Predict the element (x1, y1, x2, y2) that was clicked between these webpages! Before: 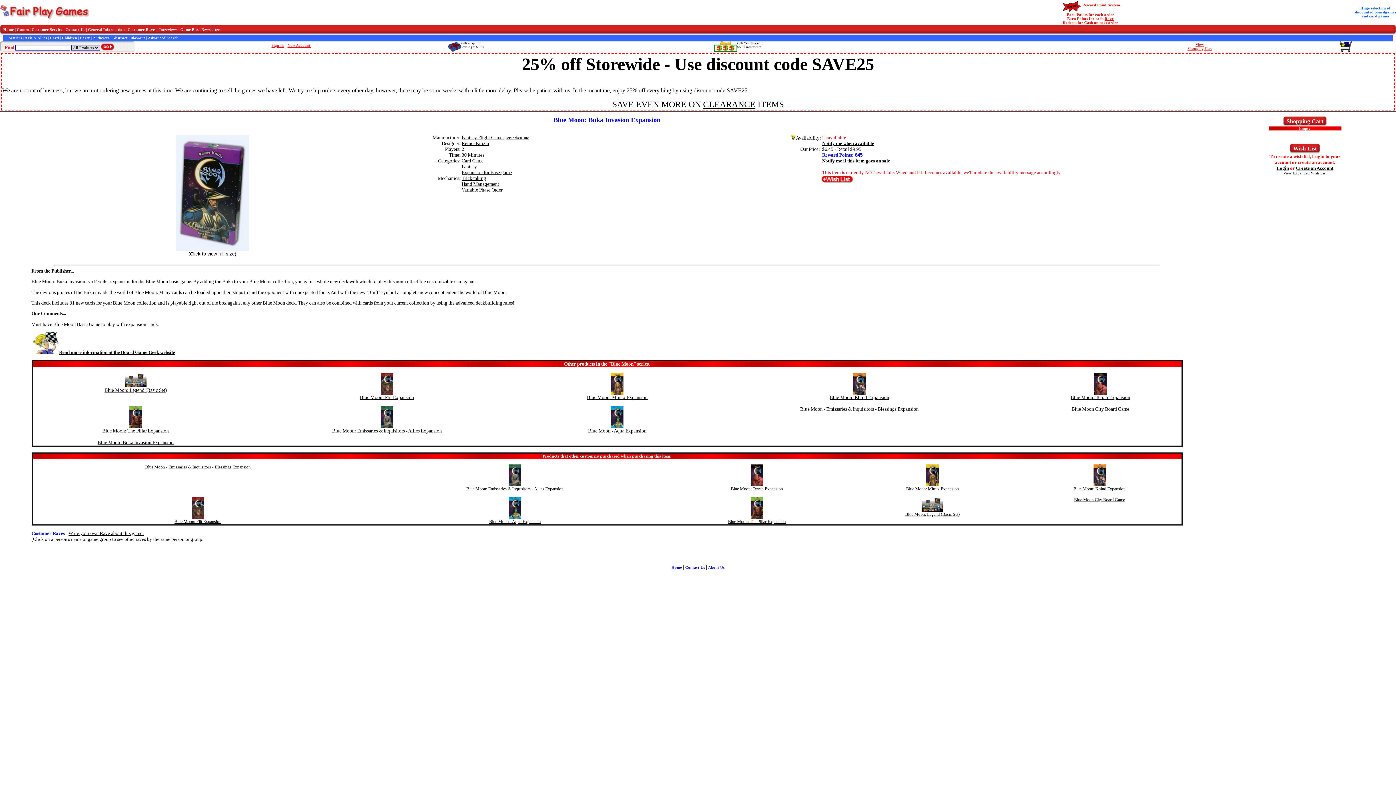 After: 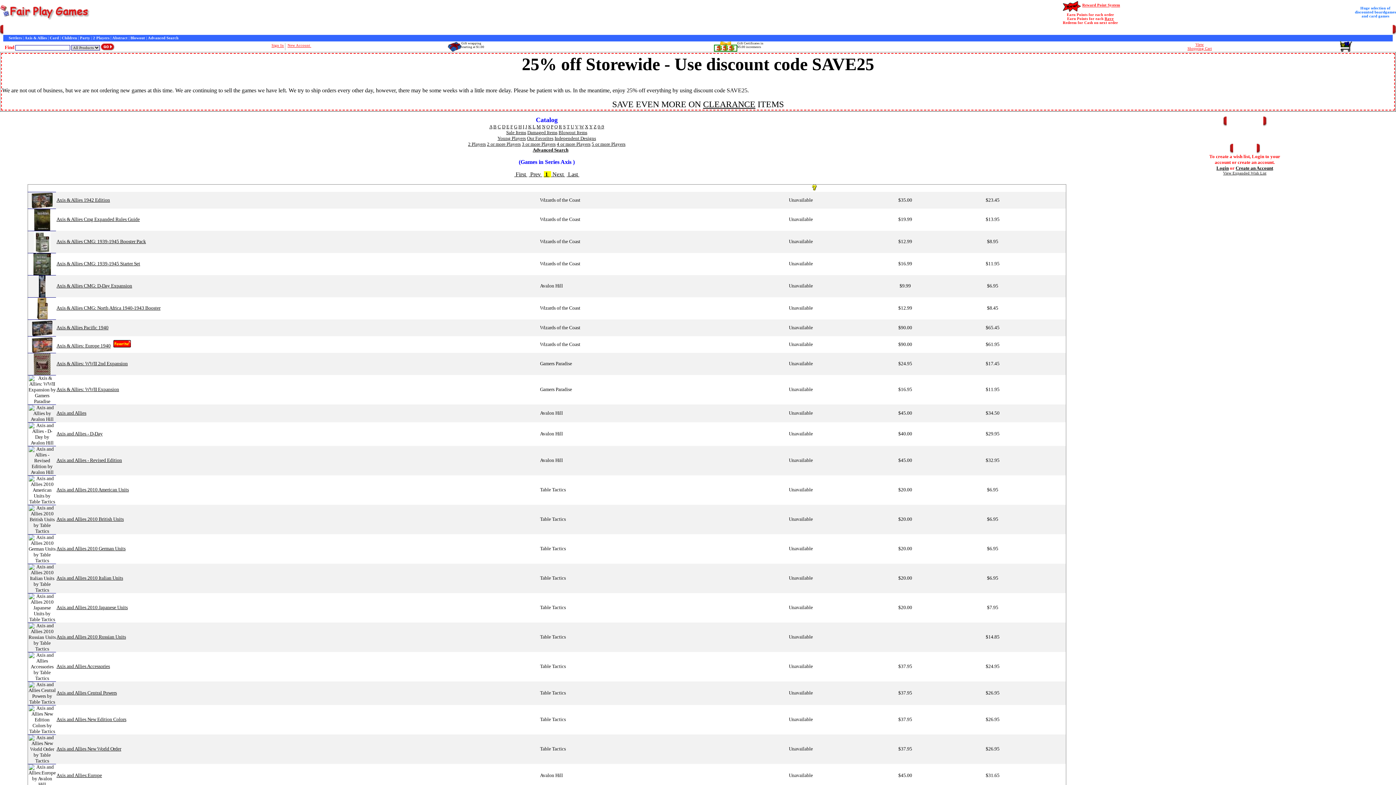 Action: label: Axis & Allies bbox: (24, 36, 46, 40)